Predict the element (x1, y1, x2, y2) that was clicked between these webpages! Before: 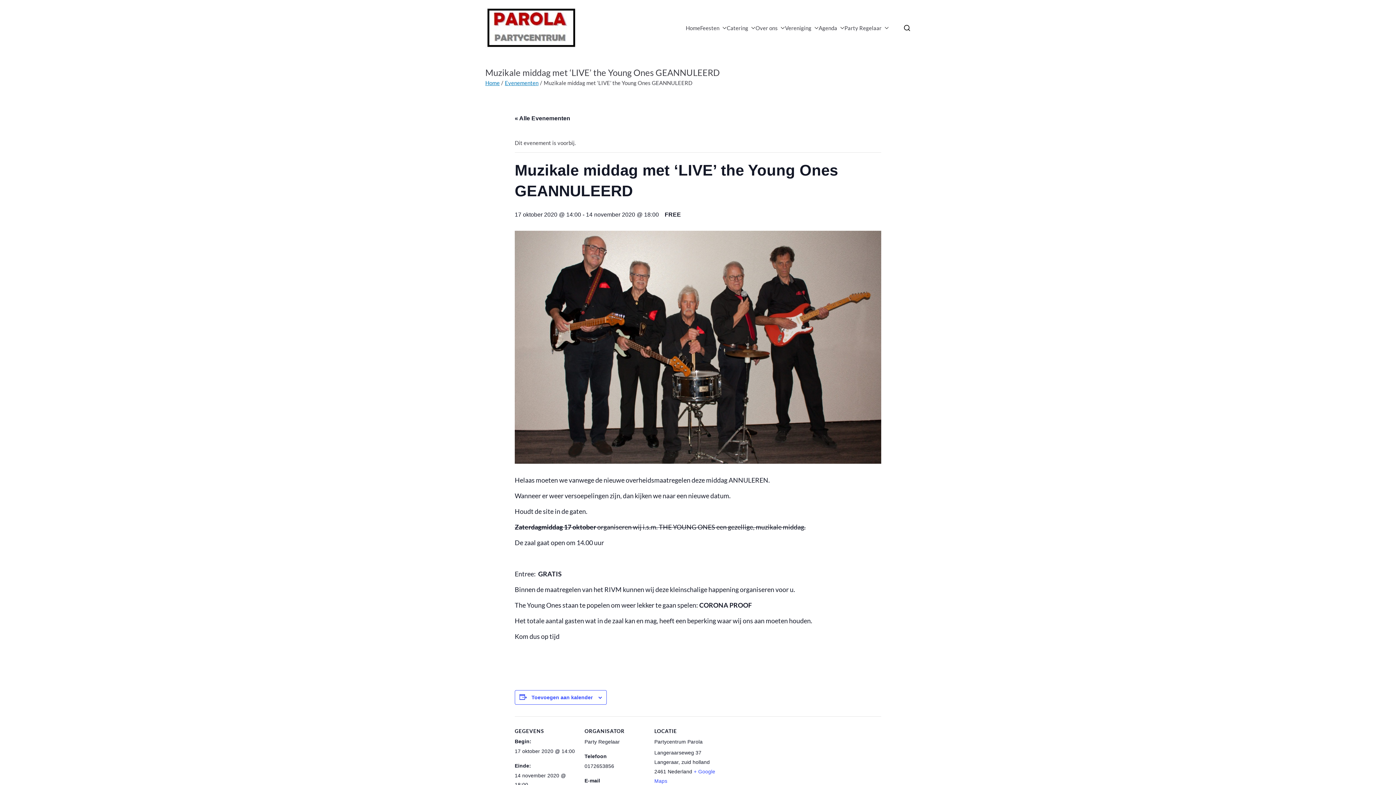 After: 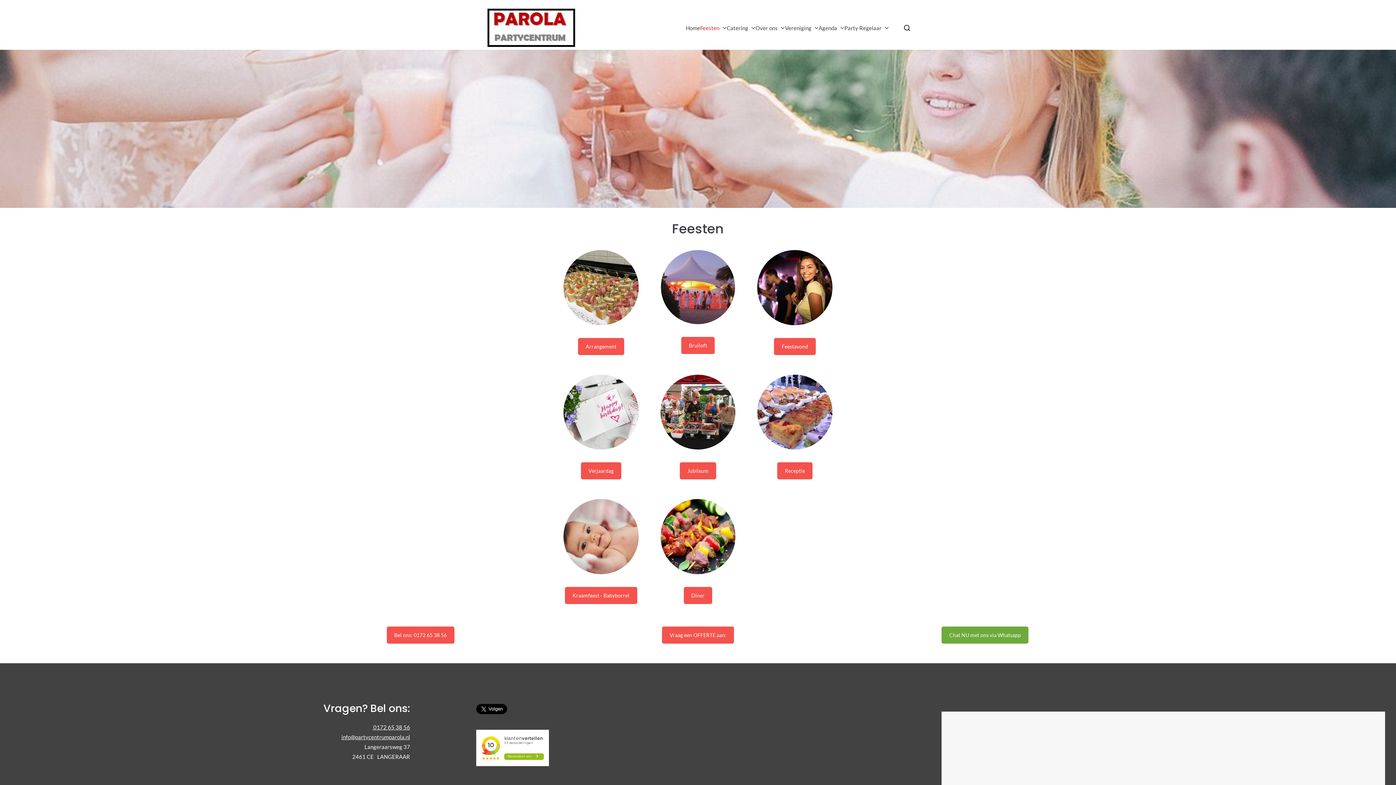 Action: bbox: (700, 23, 726, 32) label: Feesten